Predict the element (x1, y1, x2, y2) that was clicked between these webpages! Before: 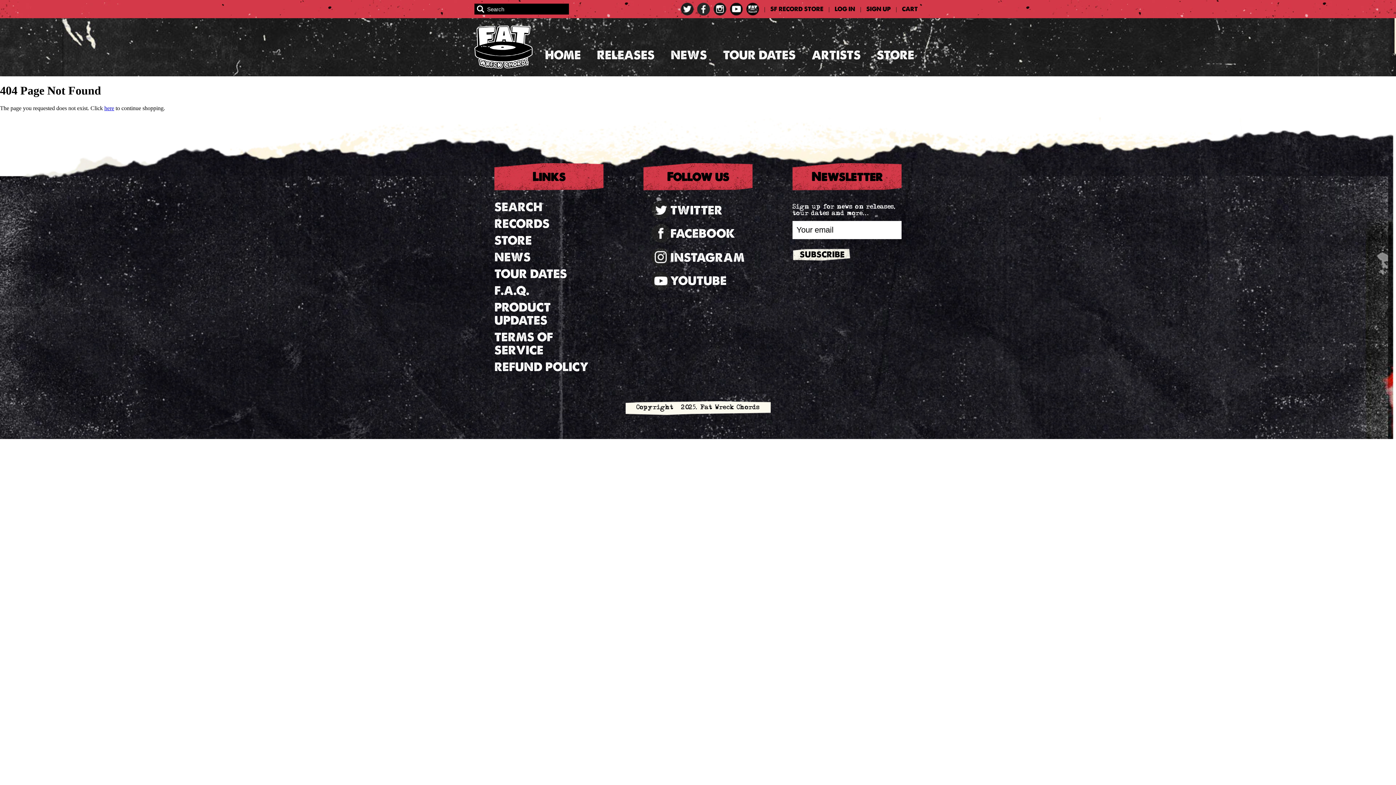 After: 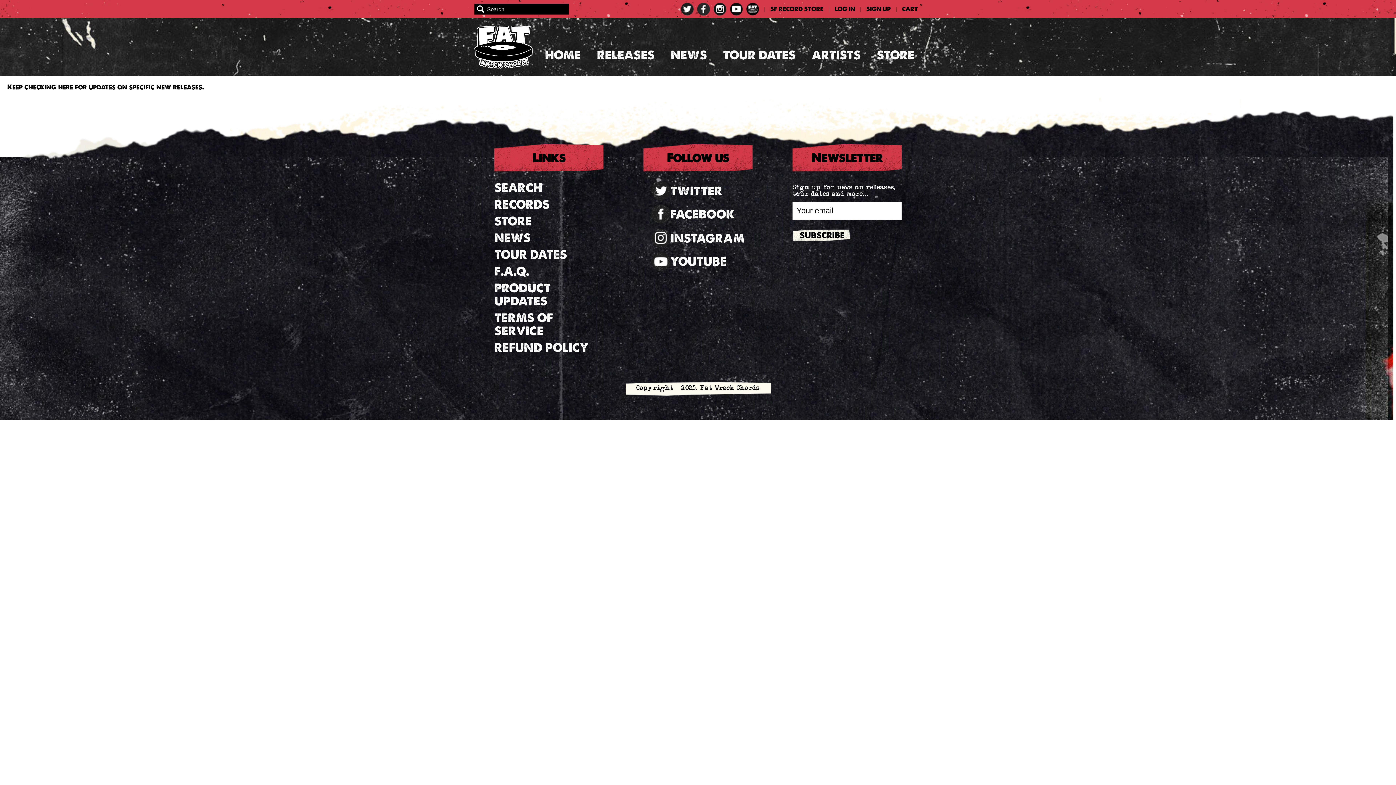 Action: bbox: (494, 299, 550, 327) label: PRODUCT UPDATES